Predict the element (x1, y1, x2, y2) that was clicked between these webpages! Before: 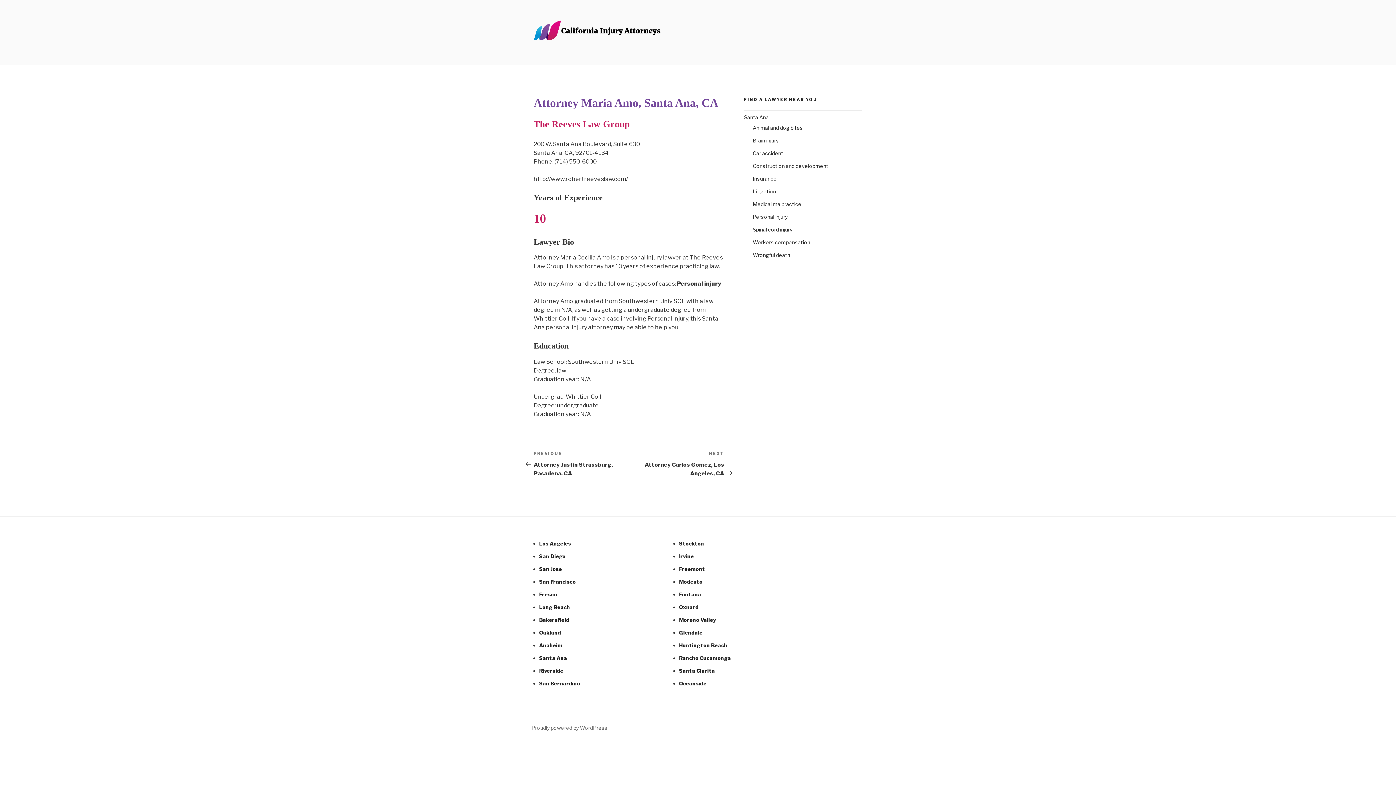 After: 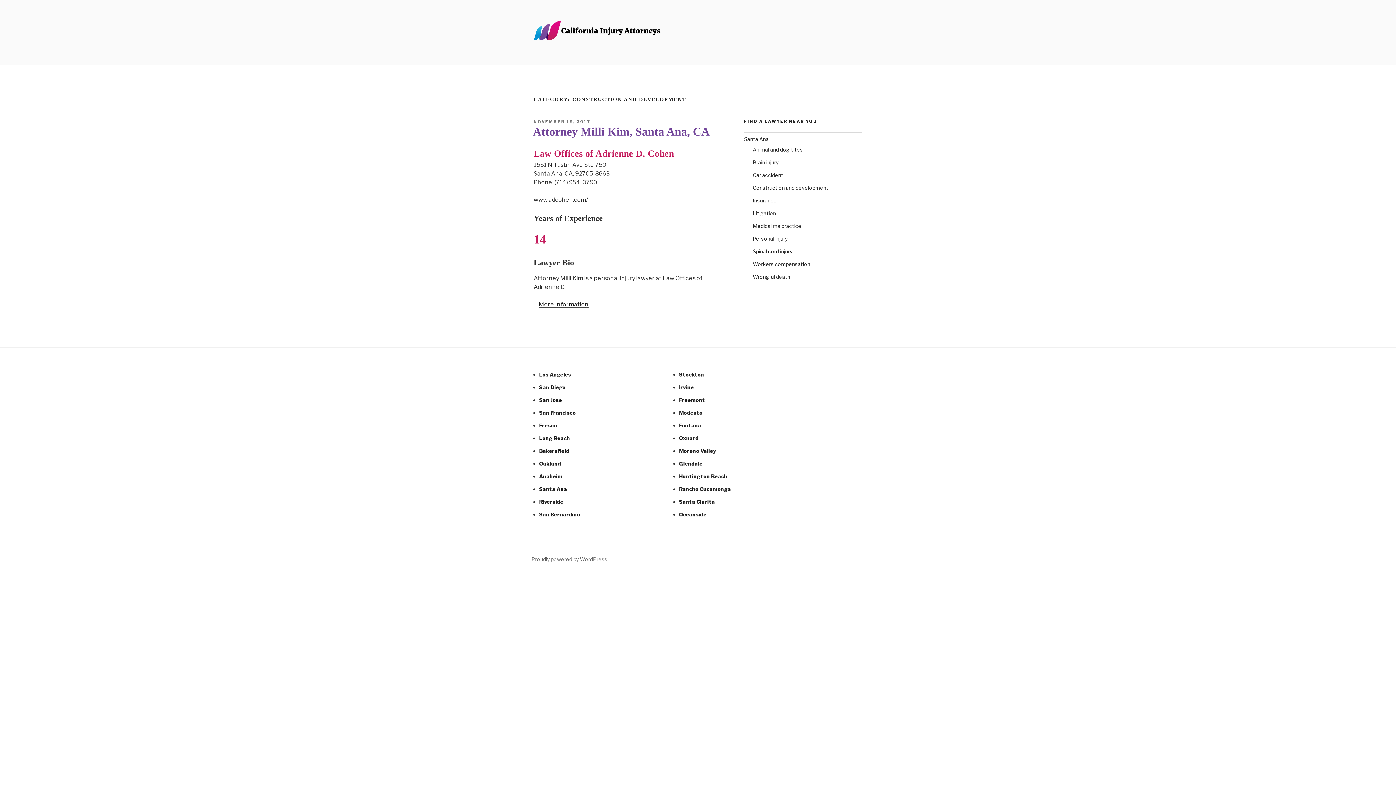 Action: label: Construction and development bbox: (752, 162, 828, 169)